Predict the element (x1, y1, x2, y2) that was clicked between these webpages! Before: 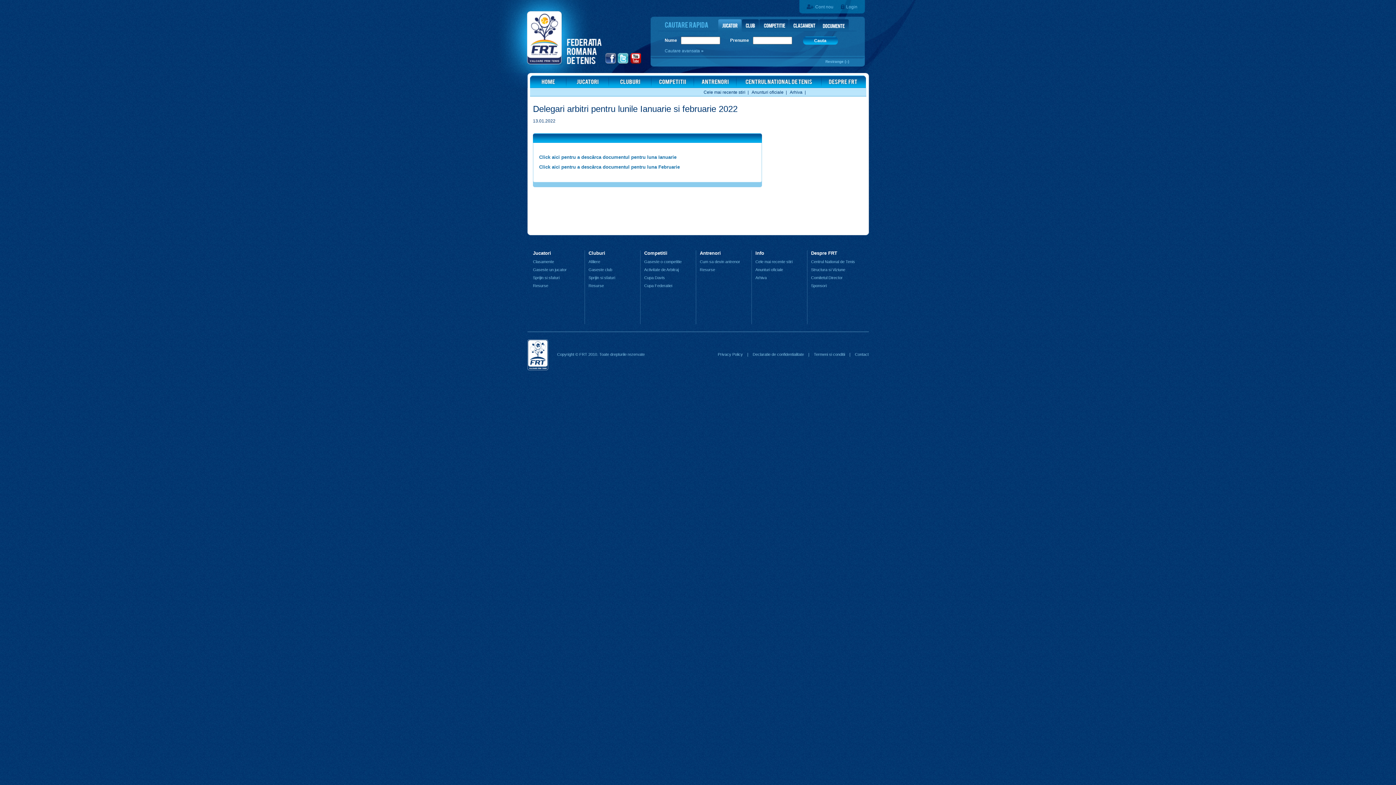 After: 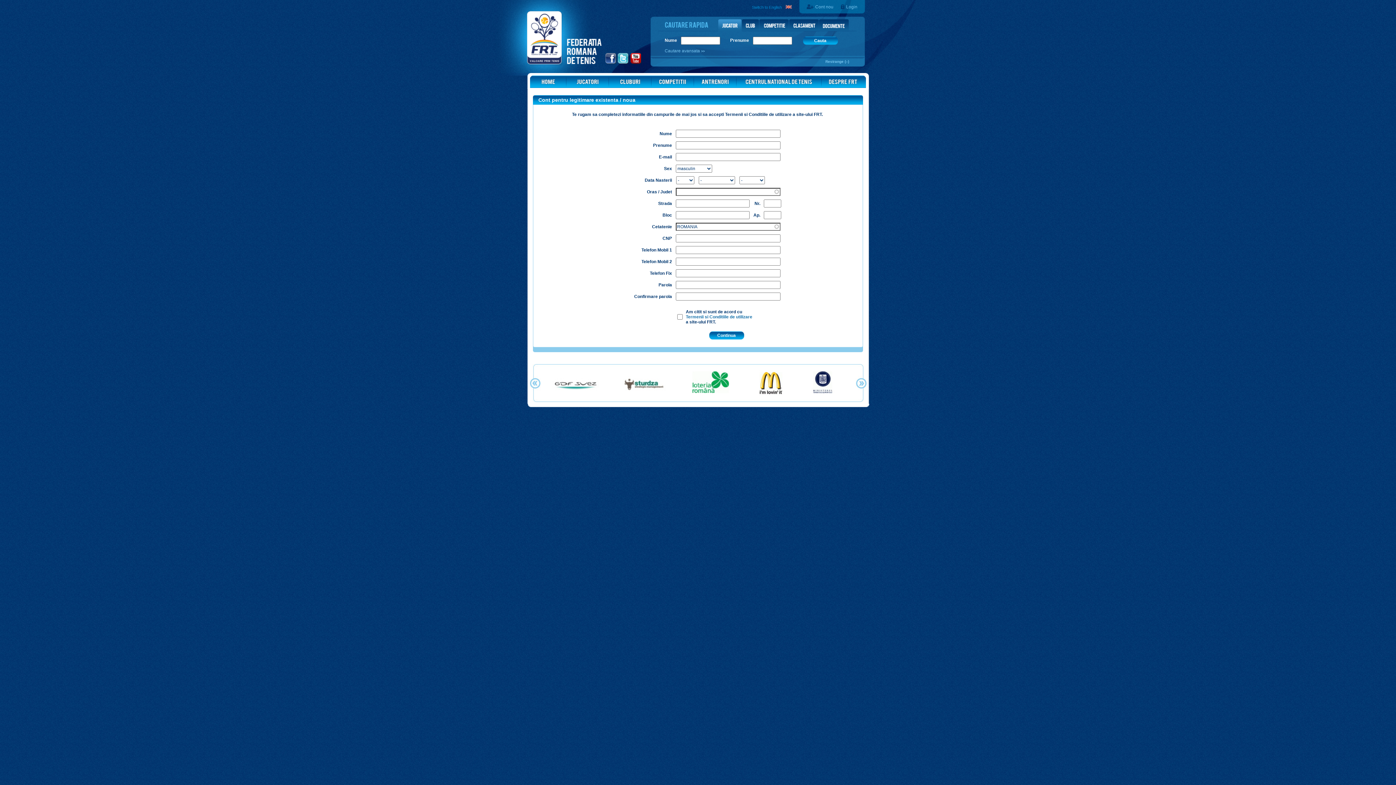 Action: bbox: (806, 4, 813, 9)